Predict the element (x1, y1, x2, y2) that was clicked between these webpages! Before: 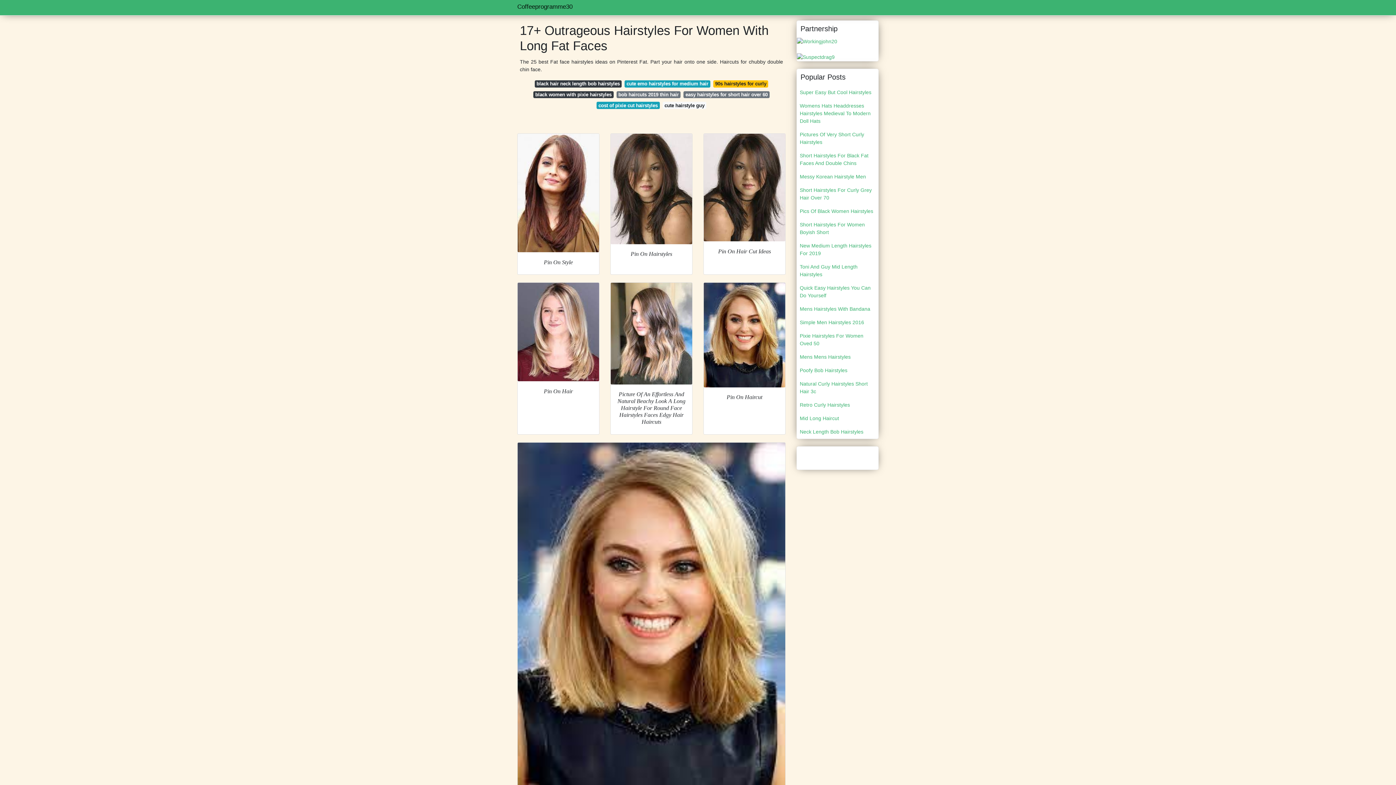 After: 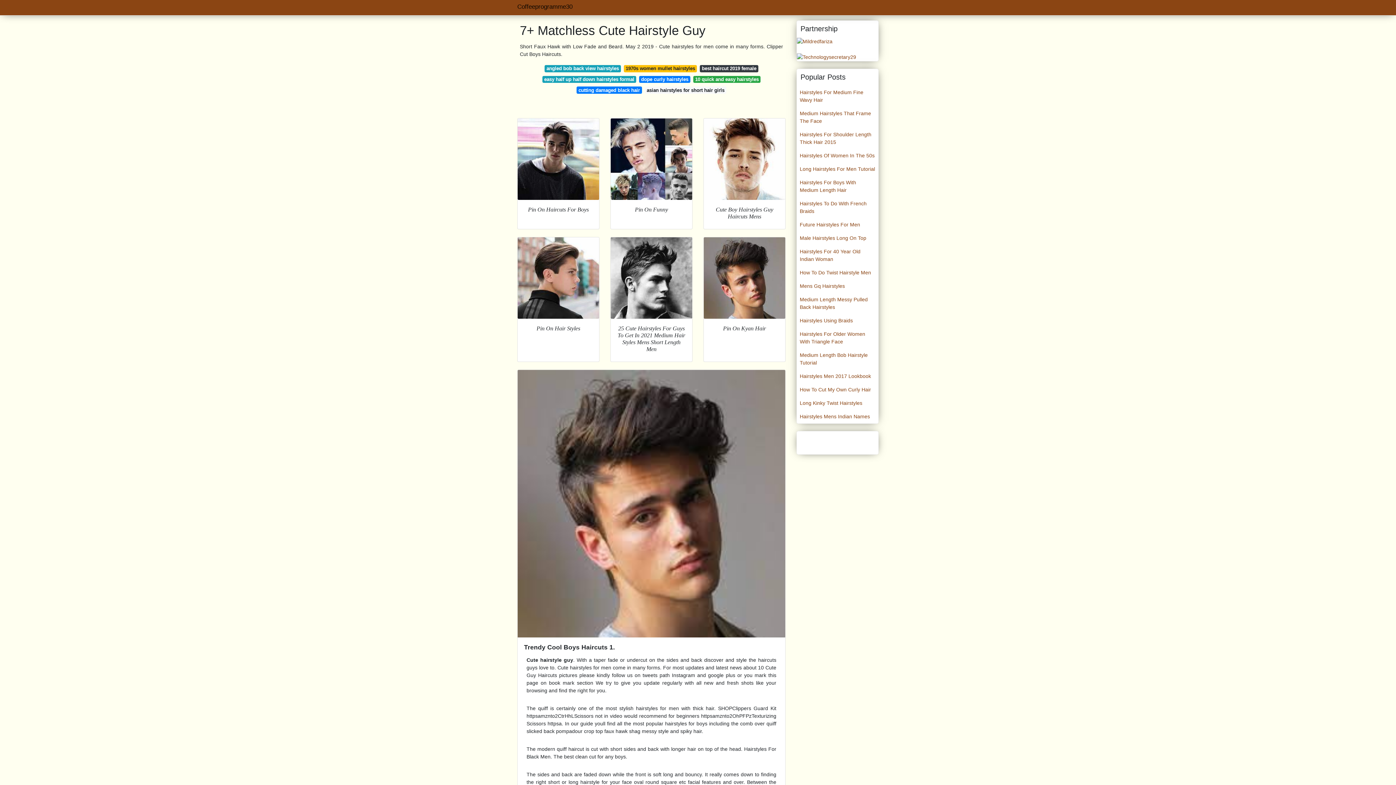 Action: label: cute hairstyle guy bbox: (662, 101, 706, 109)